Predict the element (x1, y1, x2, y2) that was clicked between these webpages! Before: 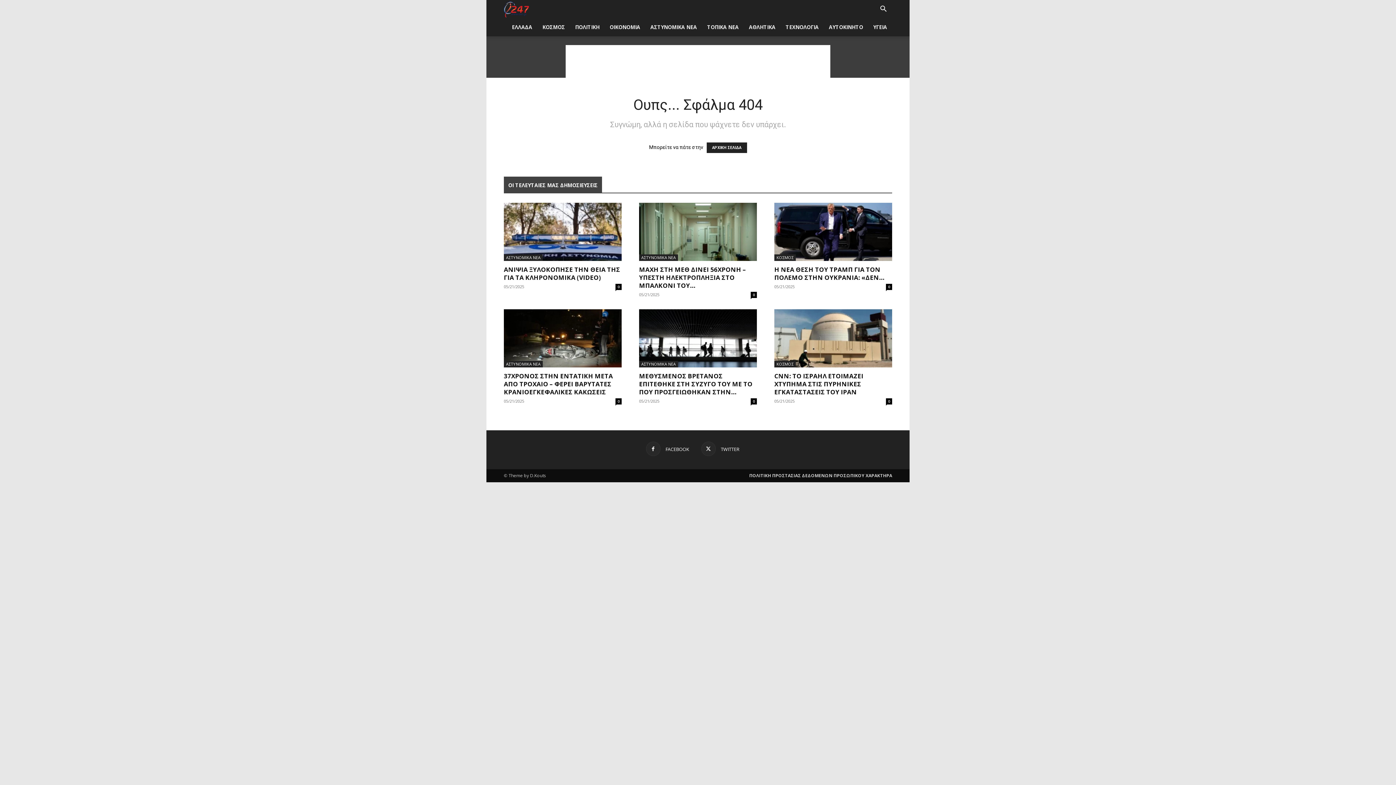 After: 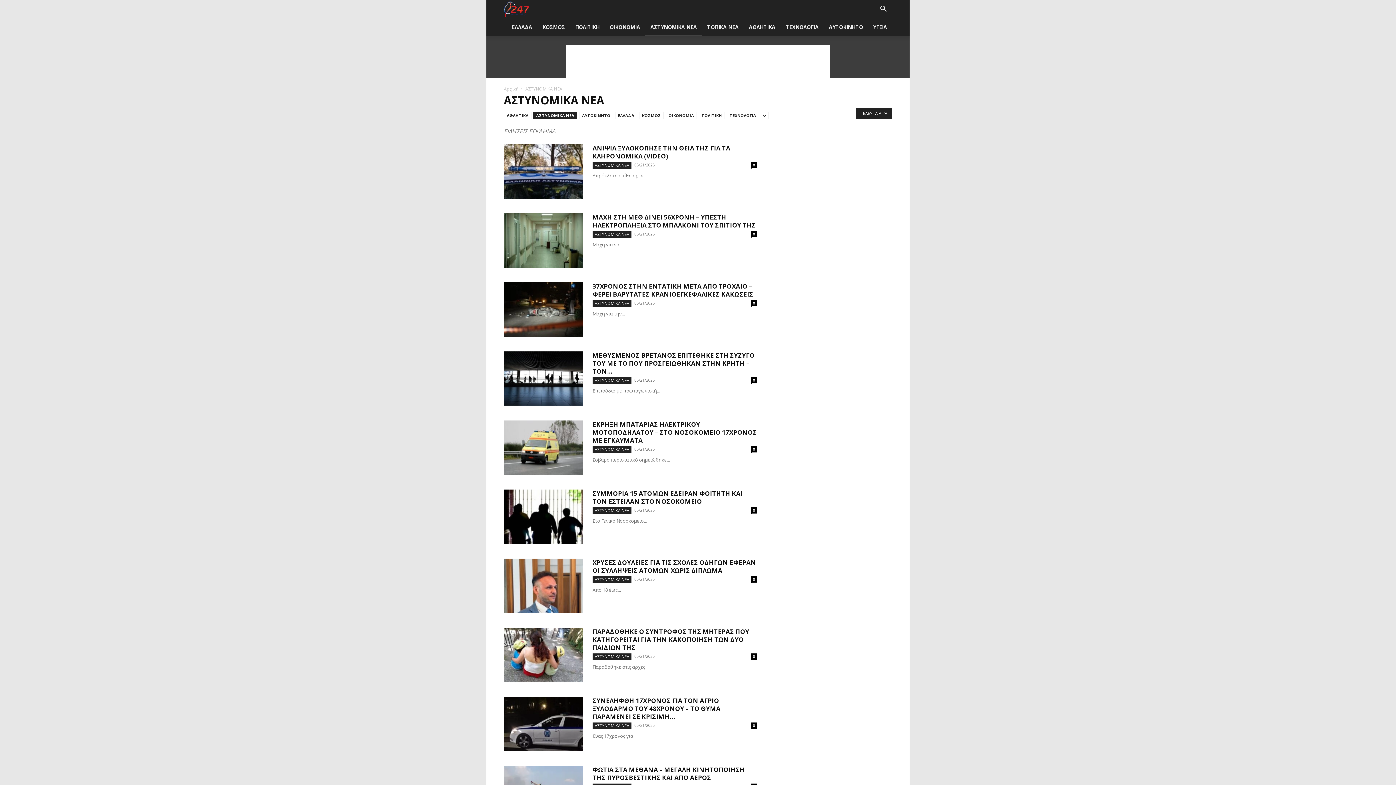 Action: bbox: (639, 254, 678, 261) label: ΑΣΤΥΝΟΜΙΚΑ ΝΕΑ